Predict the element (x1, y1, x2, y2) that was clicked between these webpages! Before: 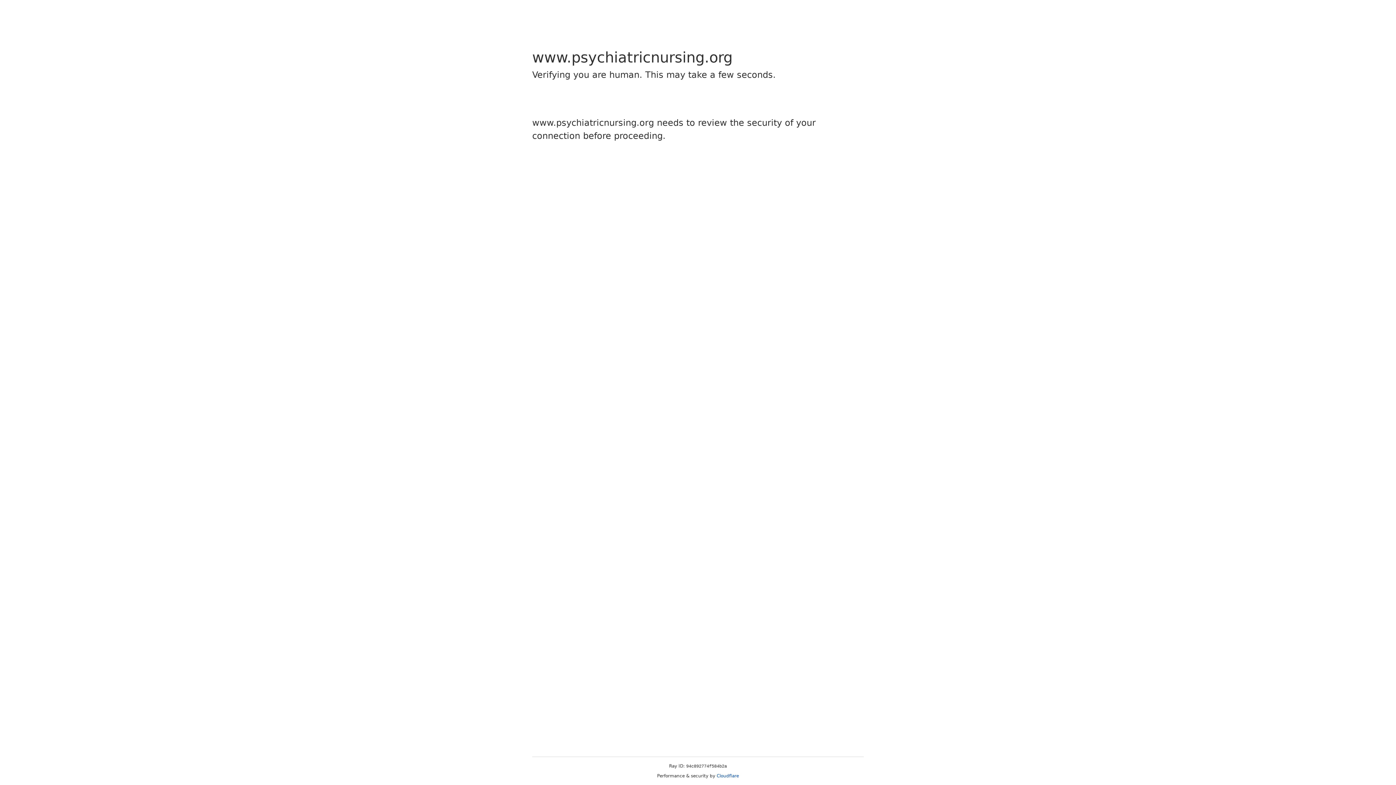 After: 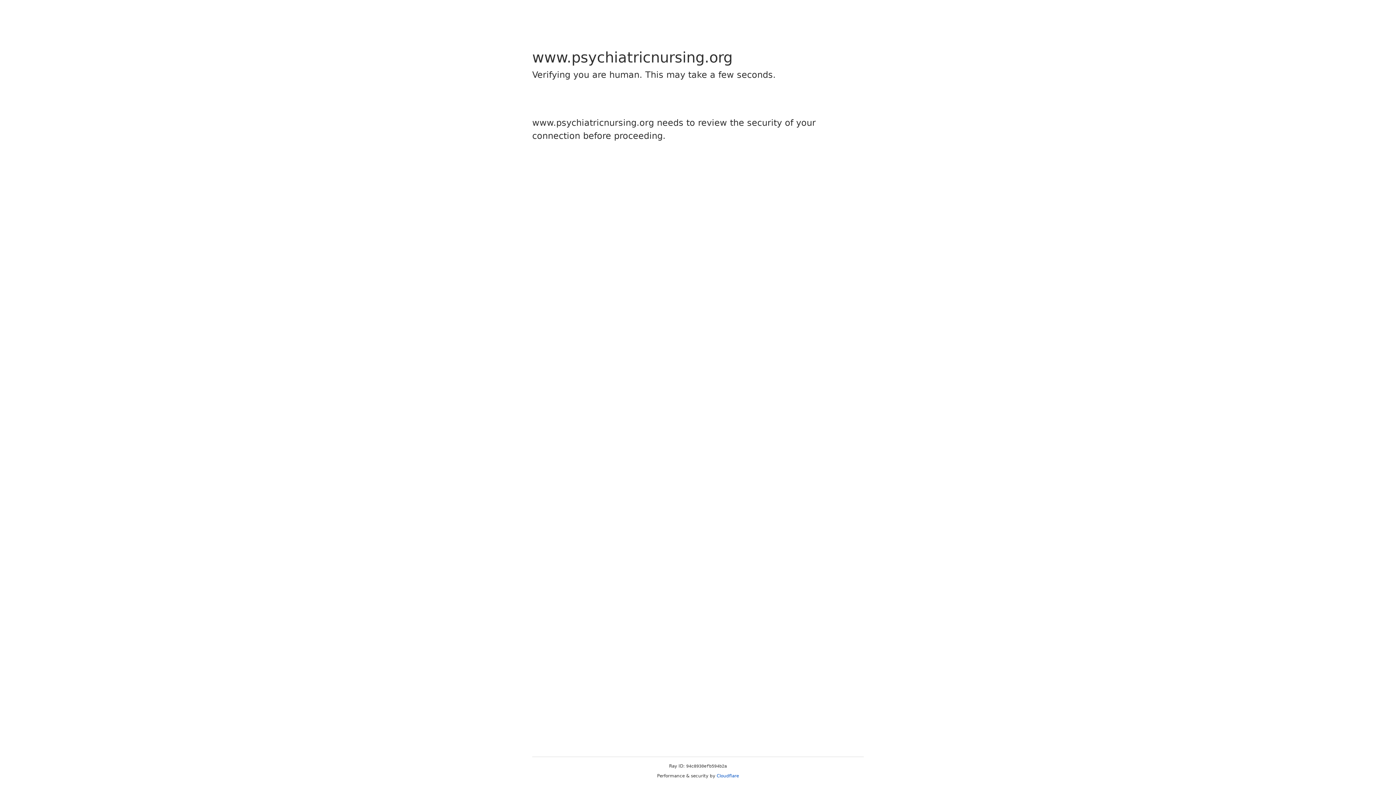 Action: label: Cloudflare bbox: (716, 773, 739, 778)